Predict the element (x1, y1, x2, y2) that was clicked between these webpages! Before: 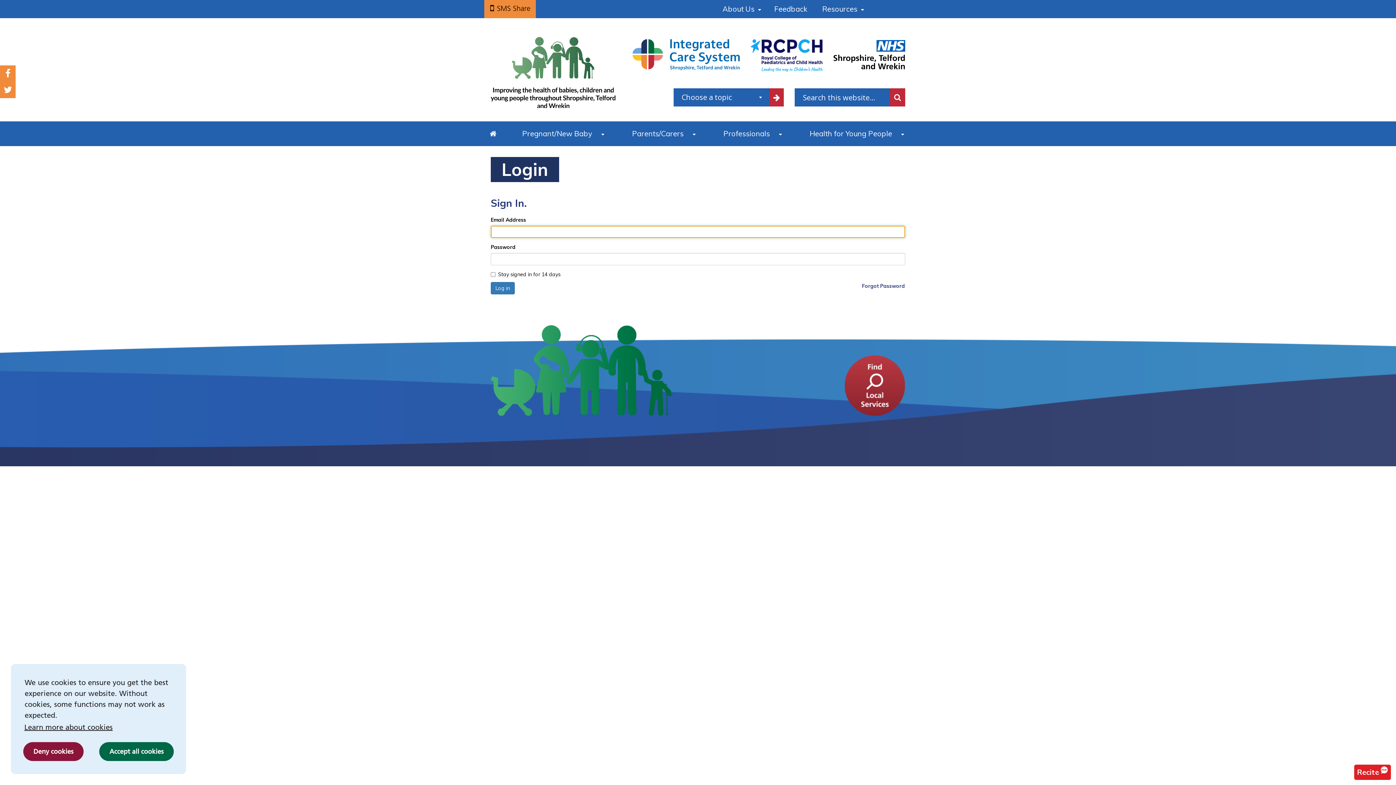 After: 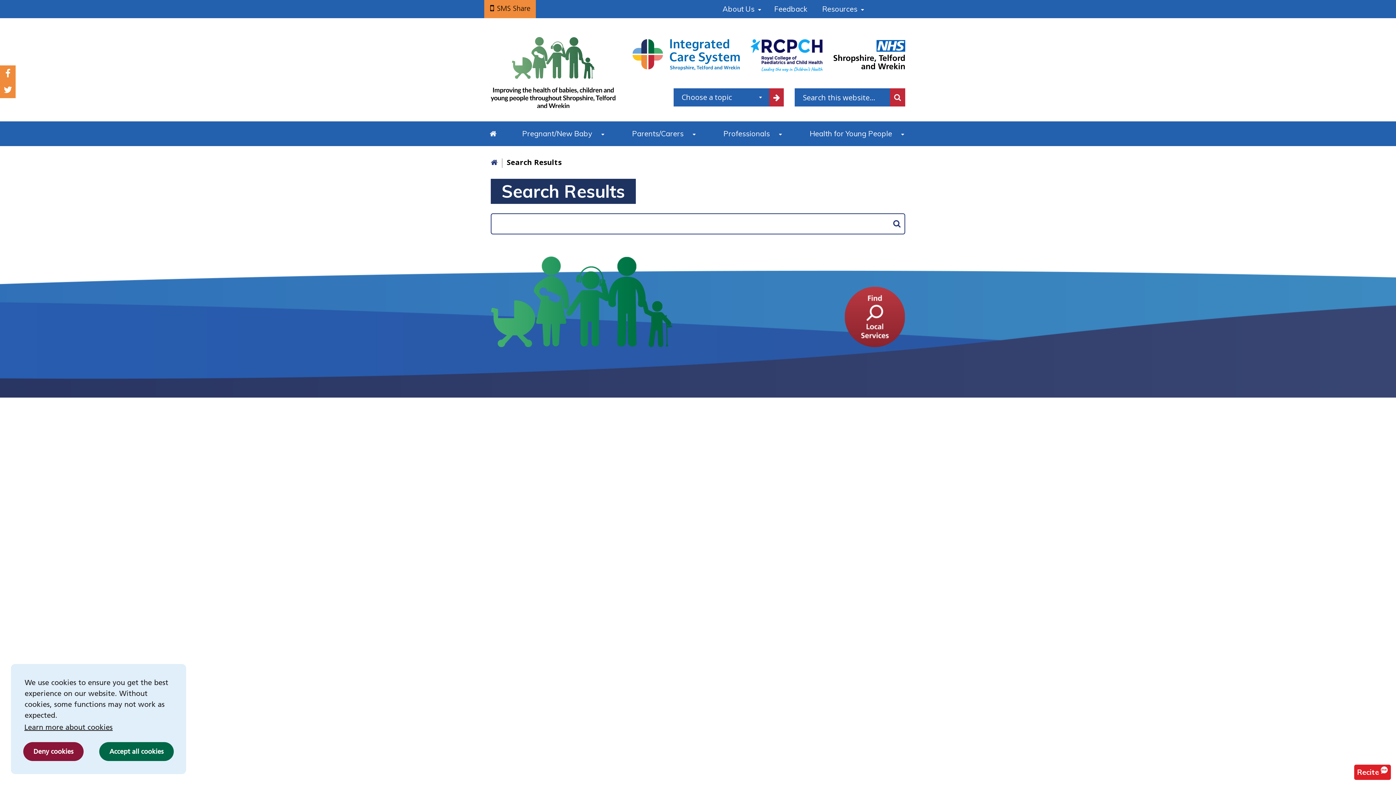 Action: label: search this website bbox: (890, 88, 905, 106)